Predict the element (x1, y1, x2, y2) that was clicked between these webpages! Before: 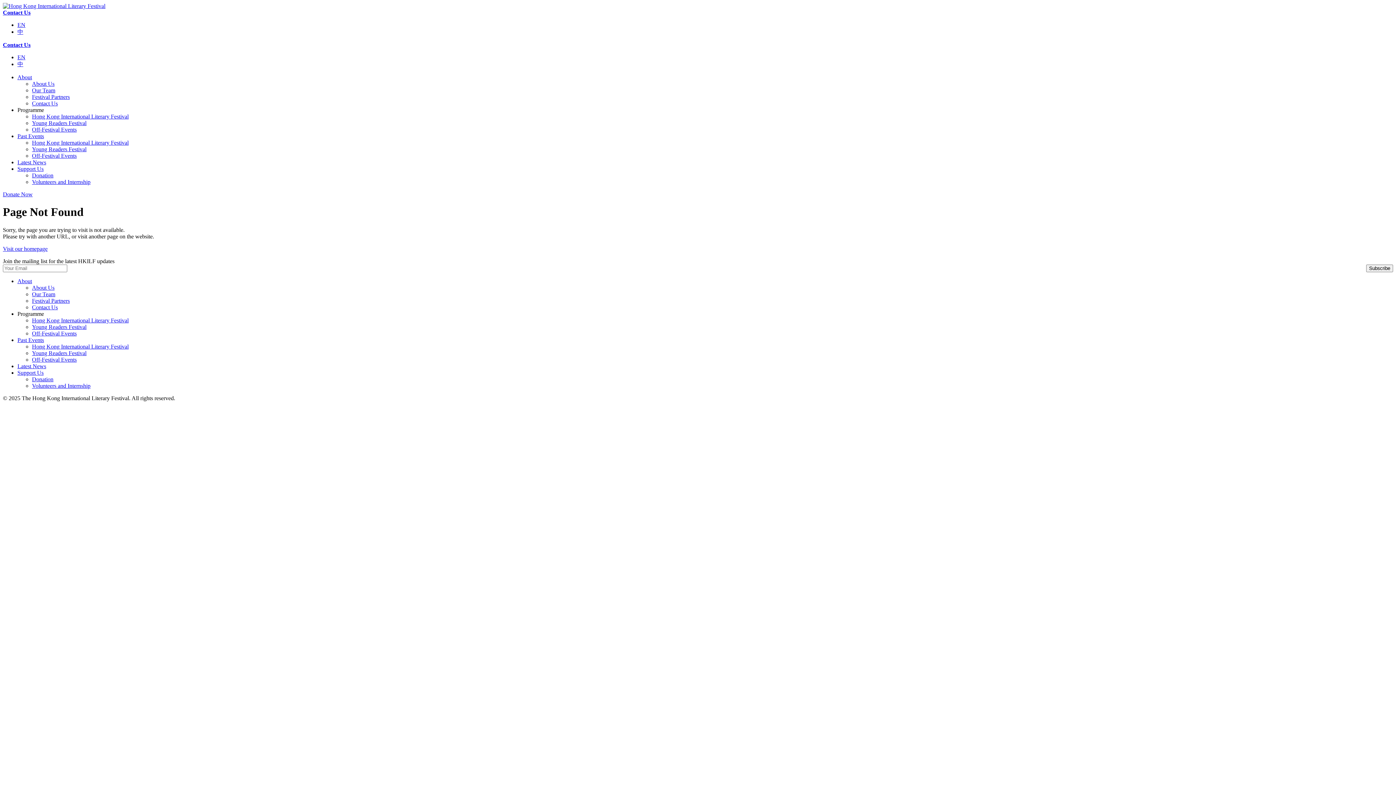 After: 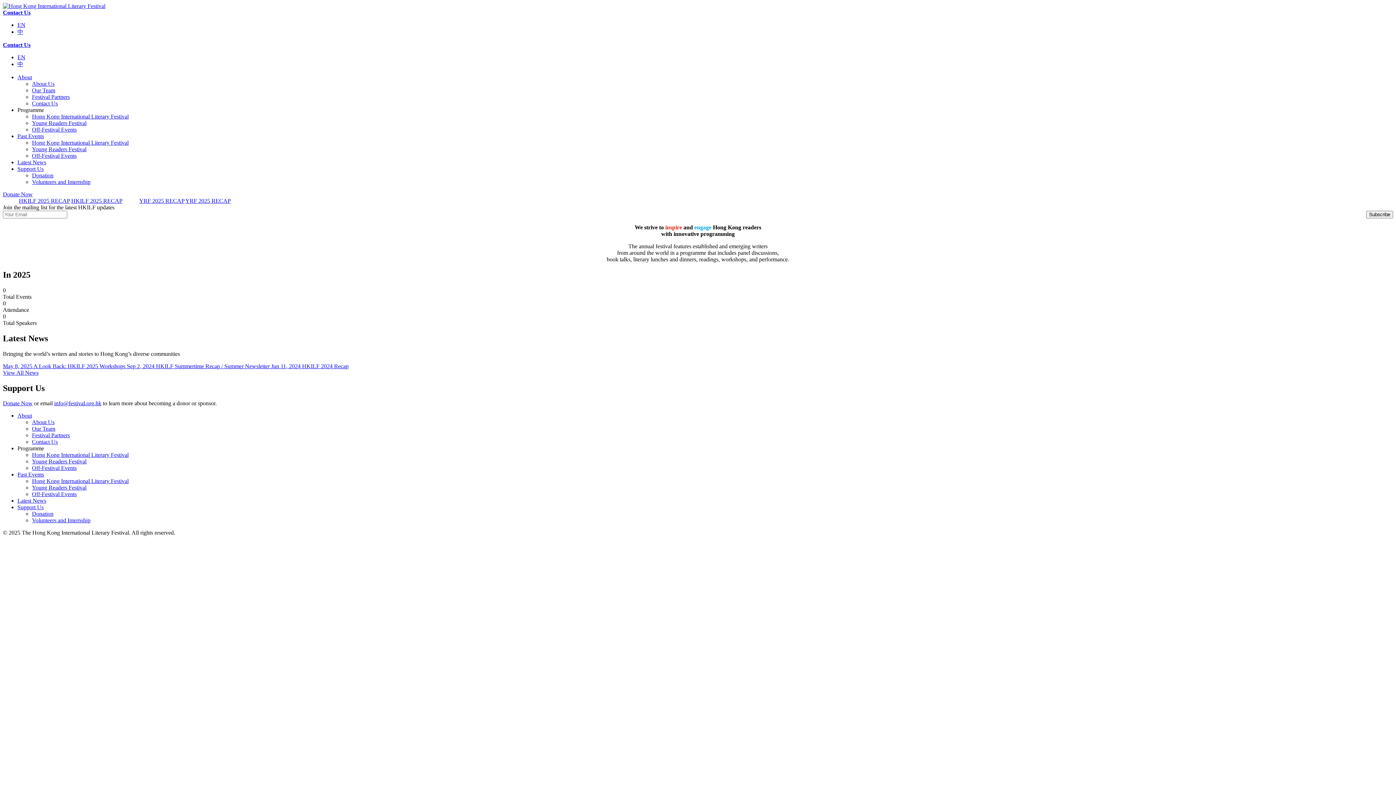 Action: bbox: (2, 245, 47, 251) label: Visit our homepage